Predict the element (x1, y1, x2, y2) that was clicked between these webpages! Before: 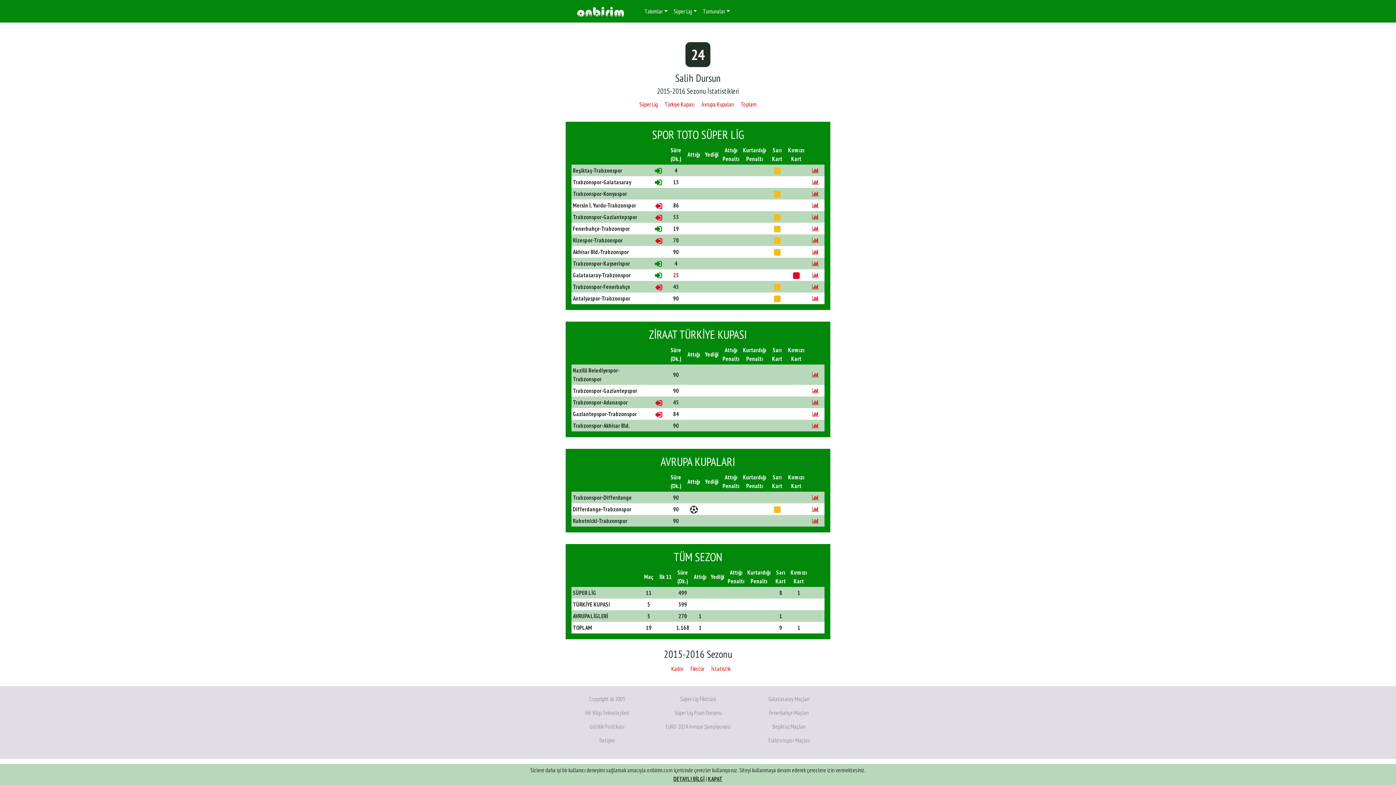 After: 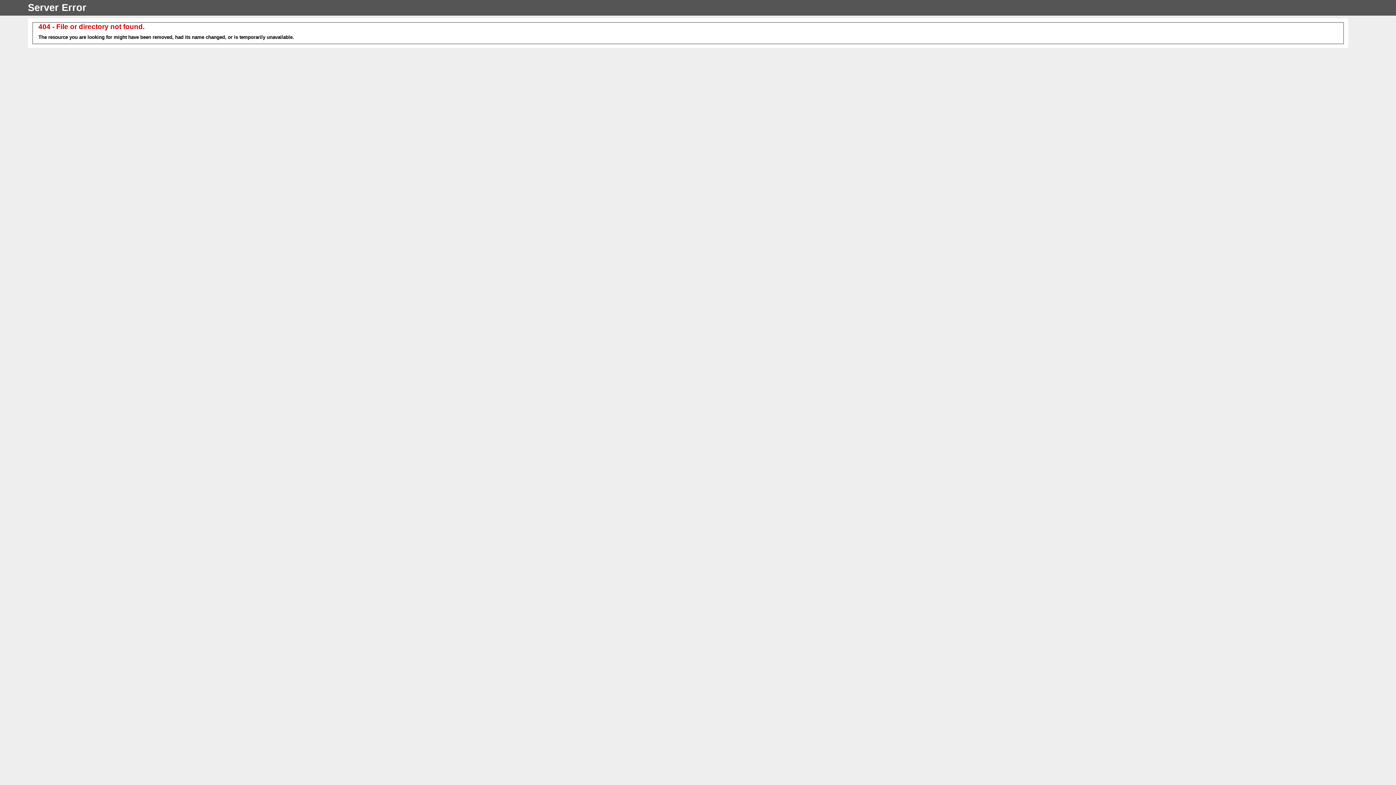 Action: bbox: (812, 371, 818, 378)